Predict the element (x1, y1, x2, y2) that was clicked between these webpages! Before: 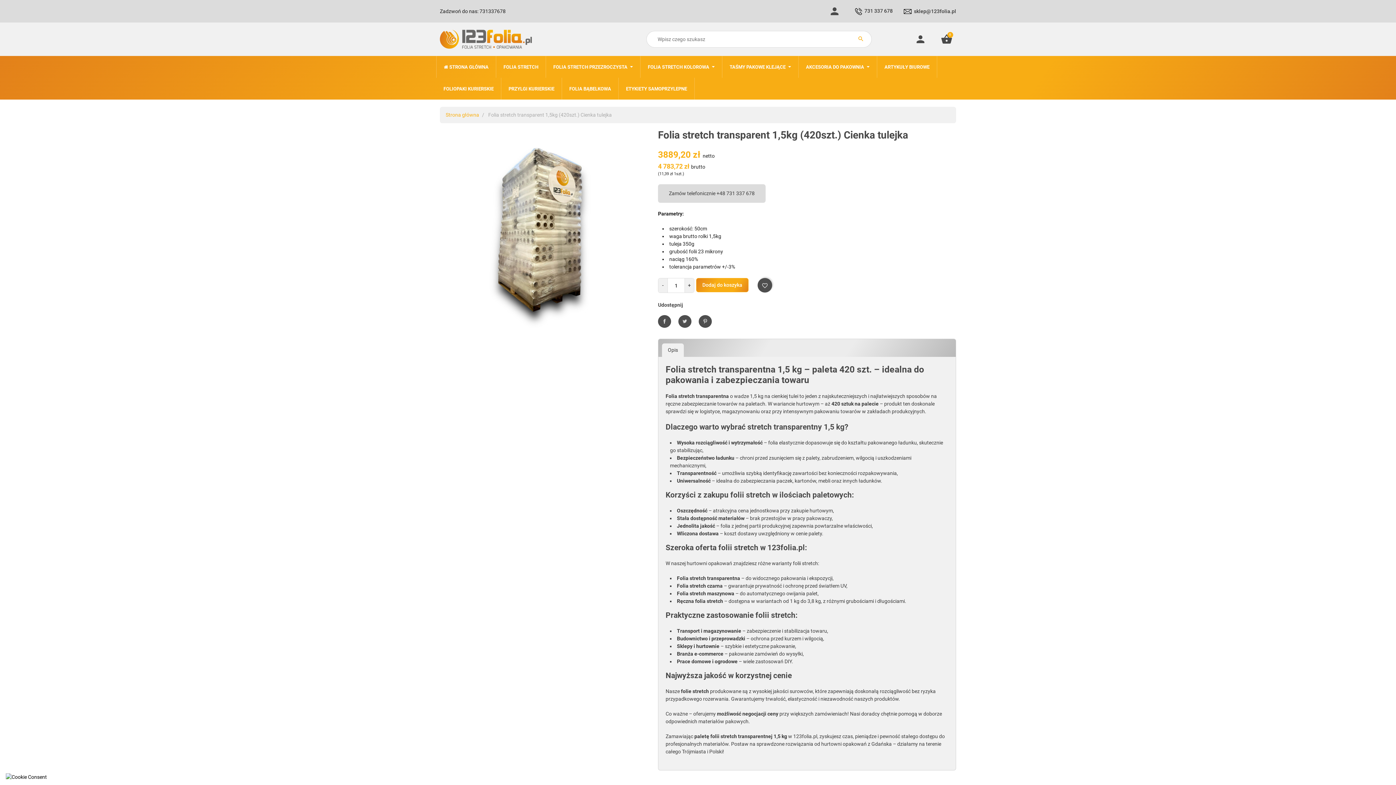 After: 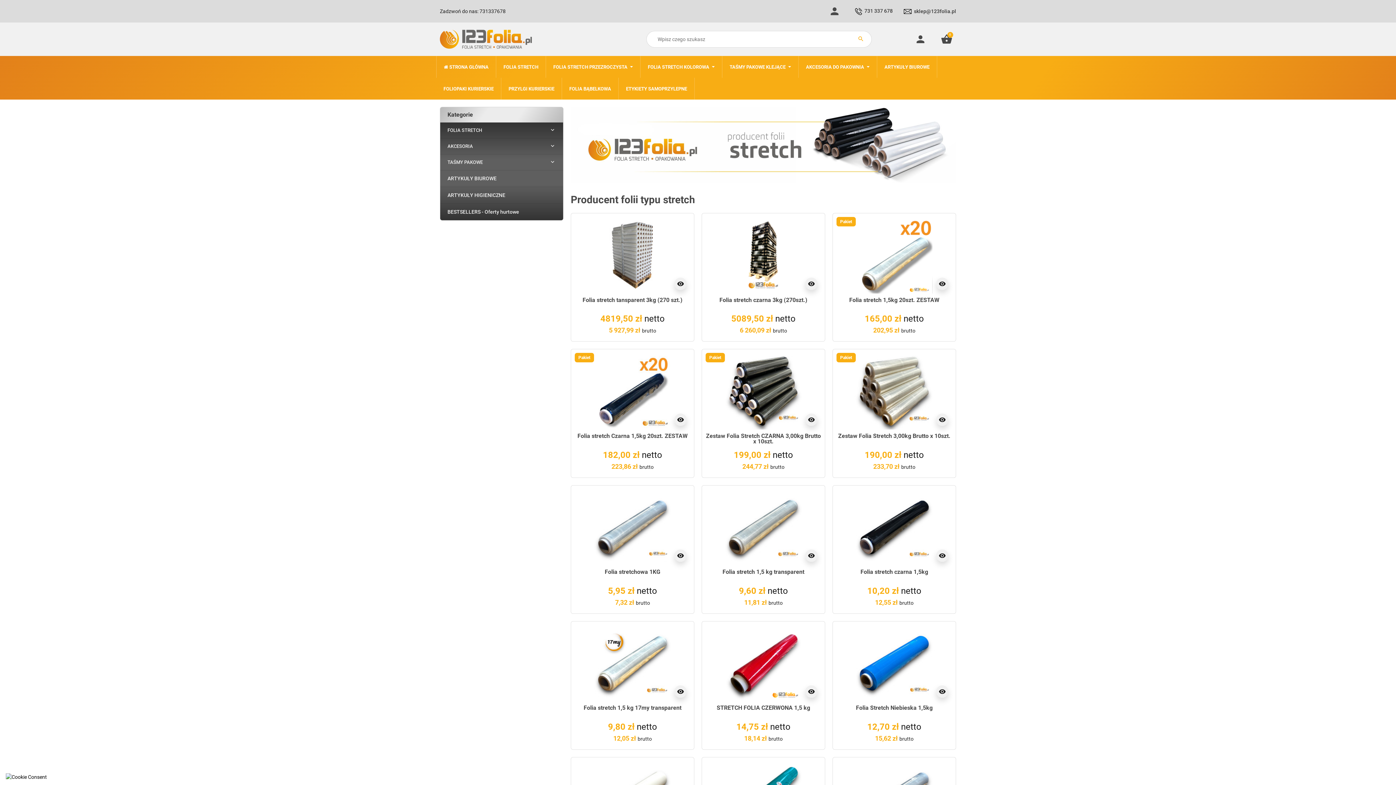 Action: bbox: (440, 35, 531, 41)